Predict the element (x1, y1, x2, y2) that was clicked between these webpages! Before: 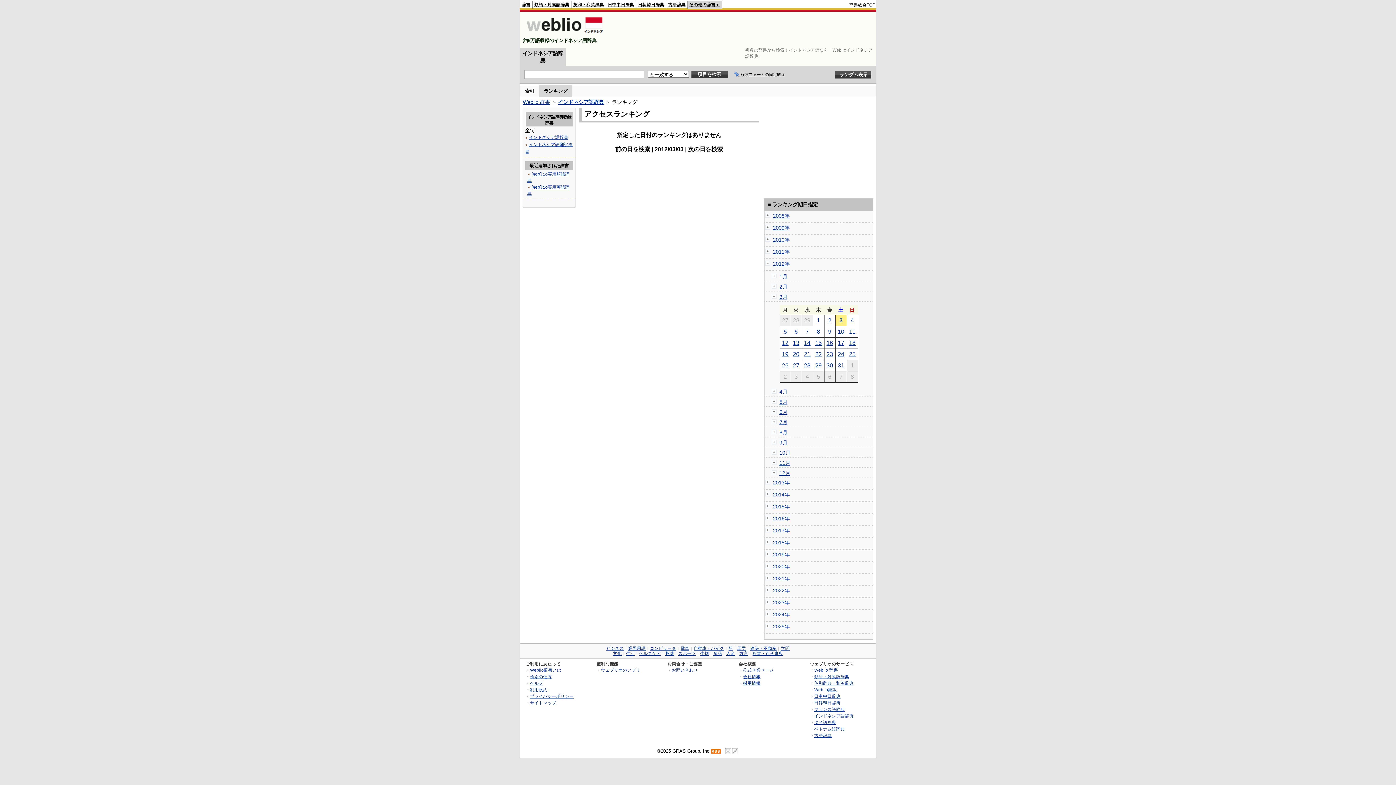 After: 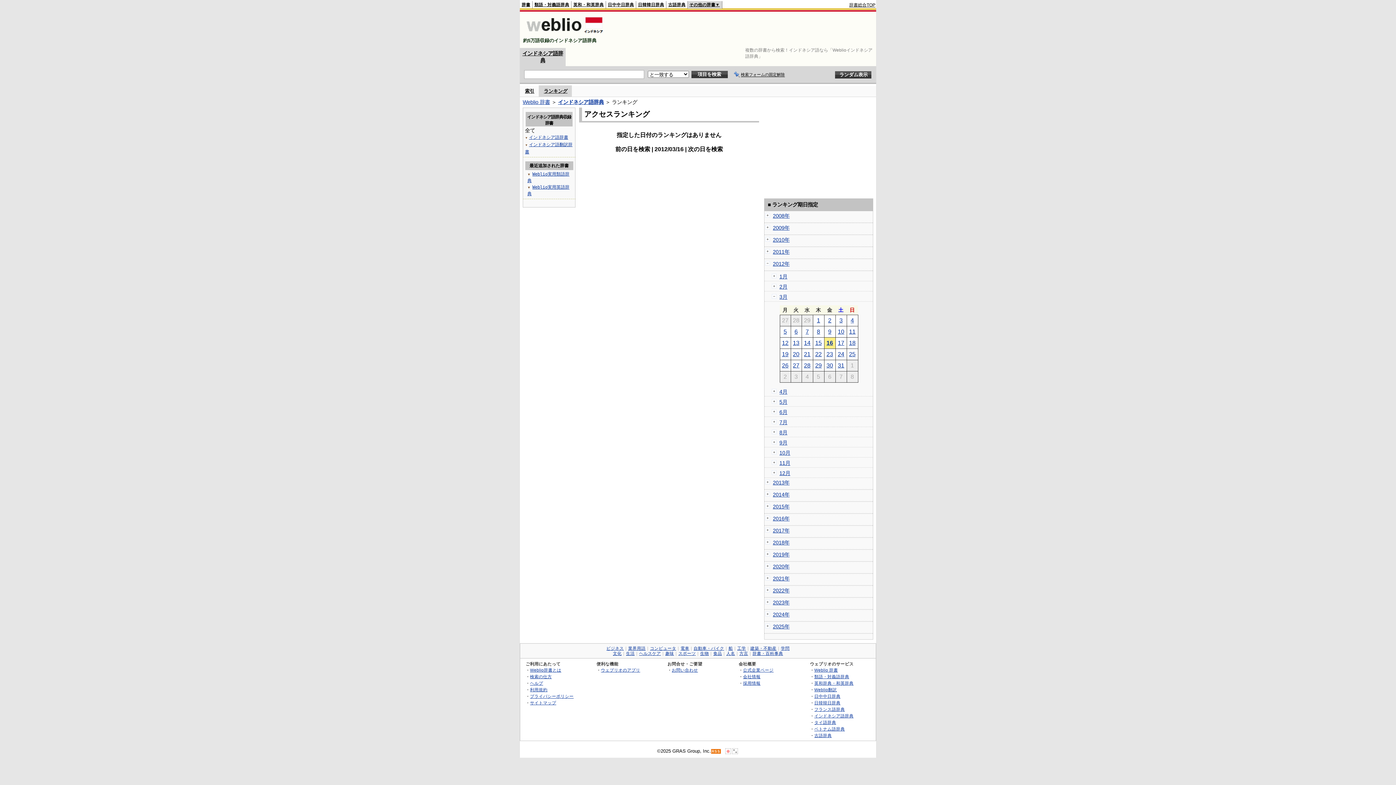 Action: bbox: (826, 340, 833, 346) label: 16